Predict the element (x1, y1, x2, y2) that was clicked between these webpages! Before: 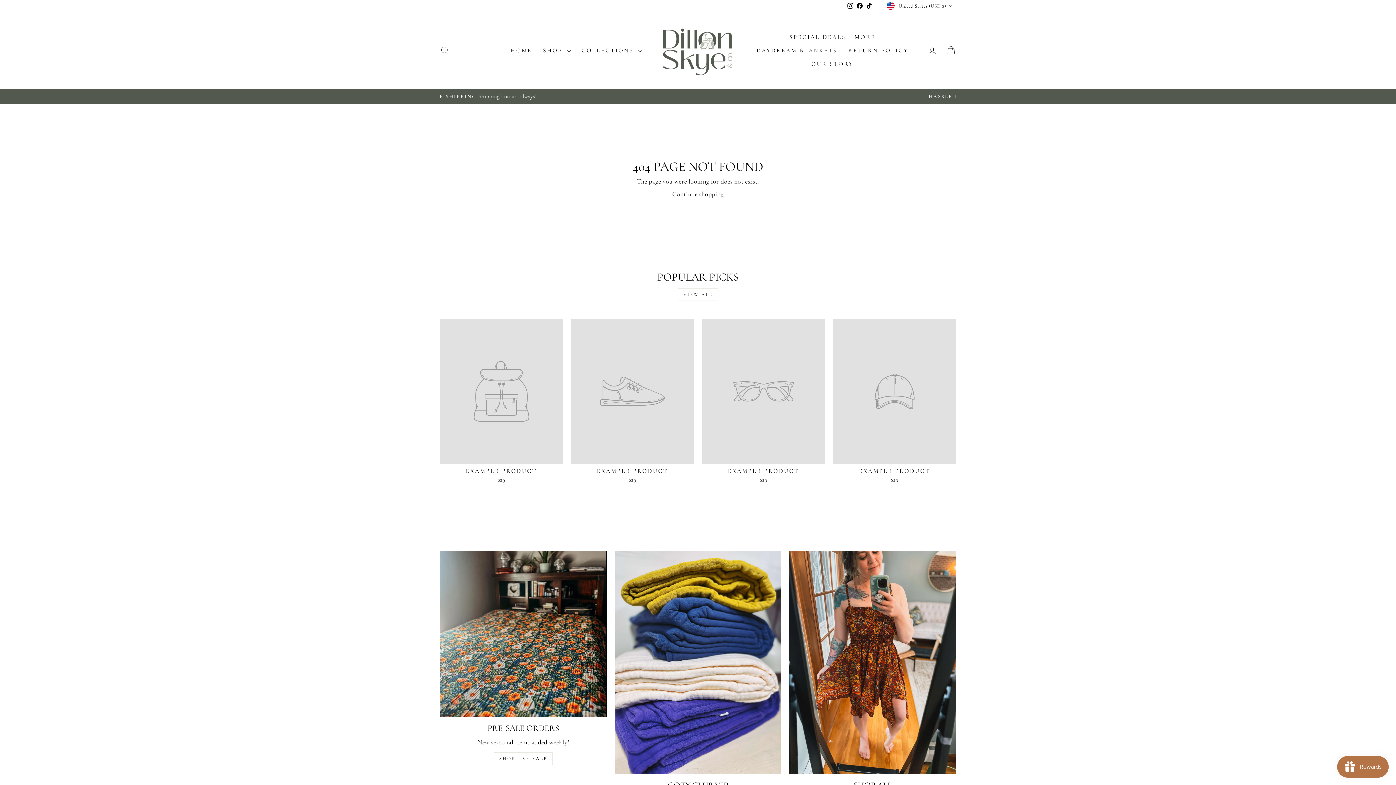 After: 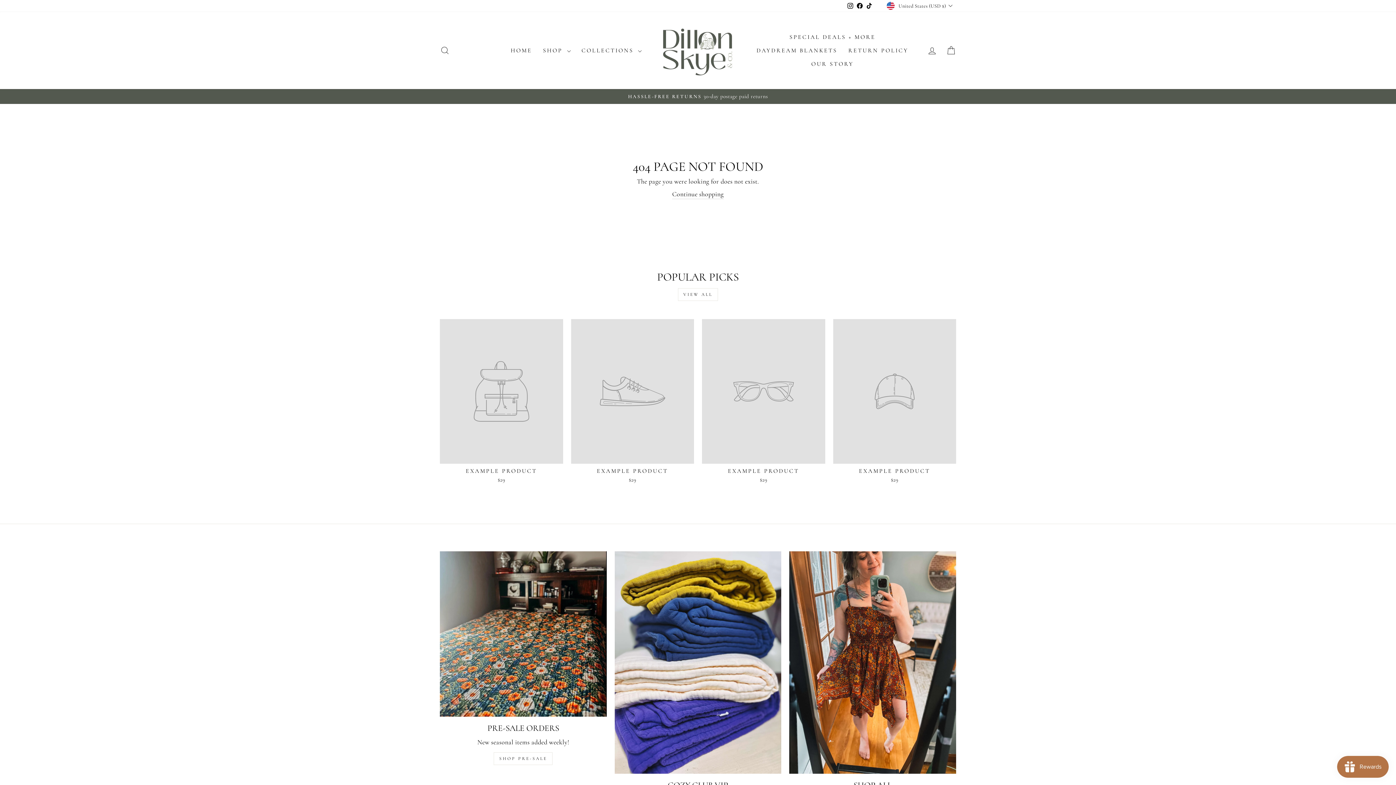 Action: bbox: (702, 319, 825, 485) label: EXAMPLE PRODUCT
$29